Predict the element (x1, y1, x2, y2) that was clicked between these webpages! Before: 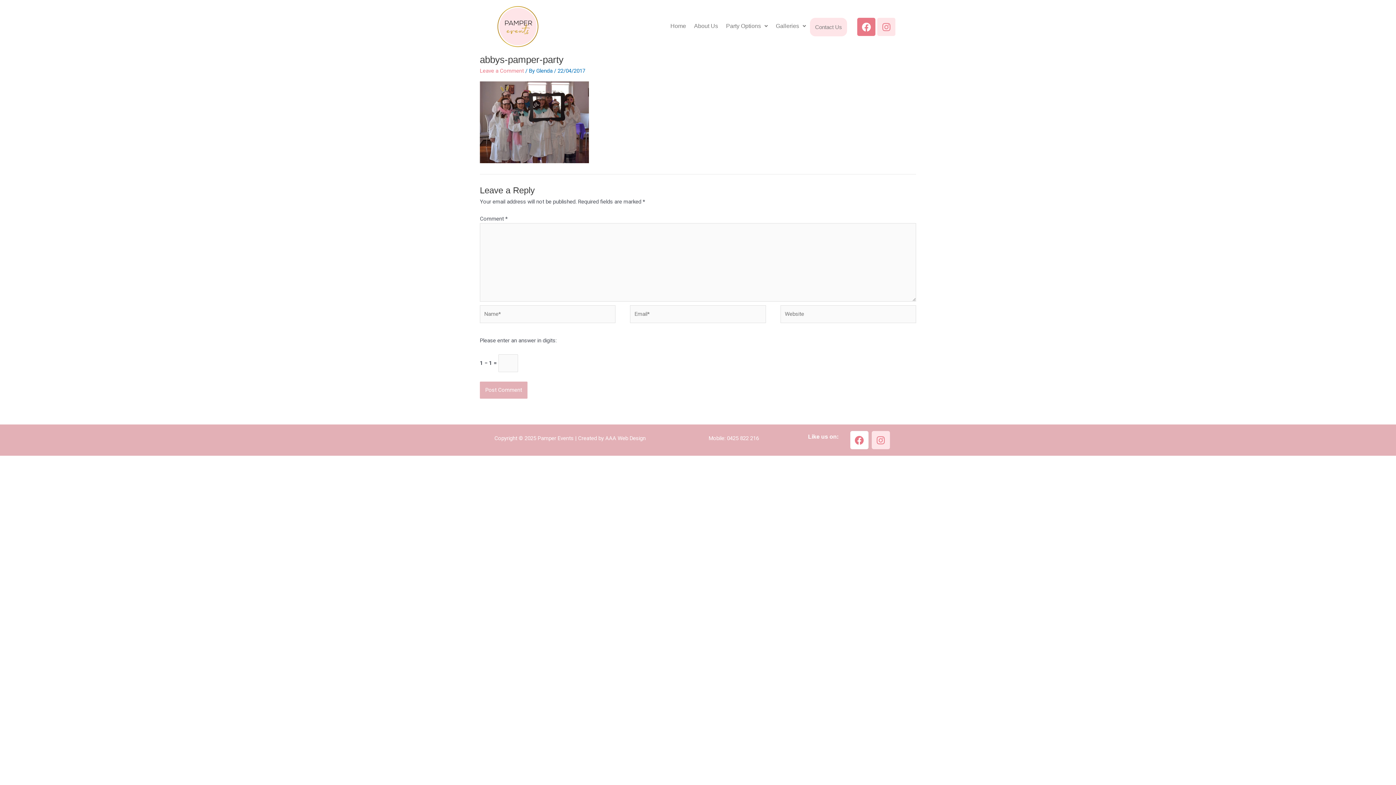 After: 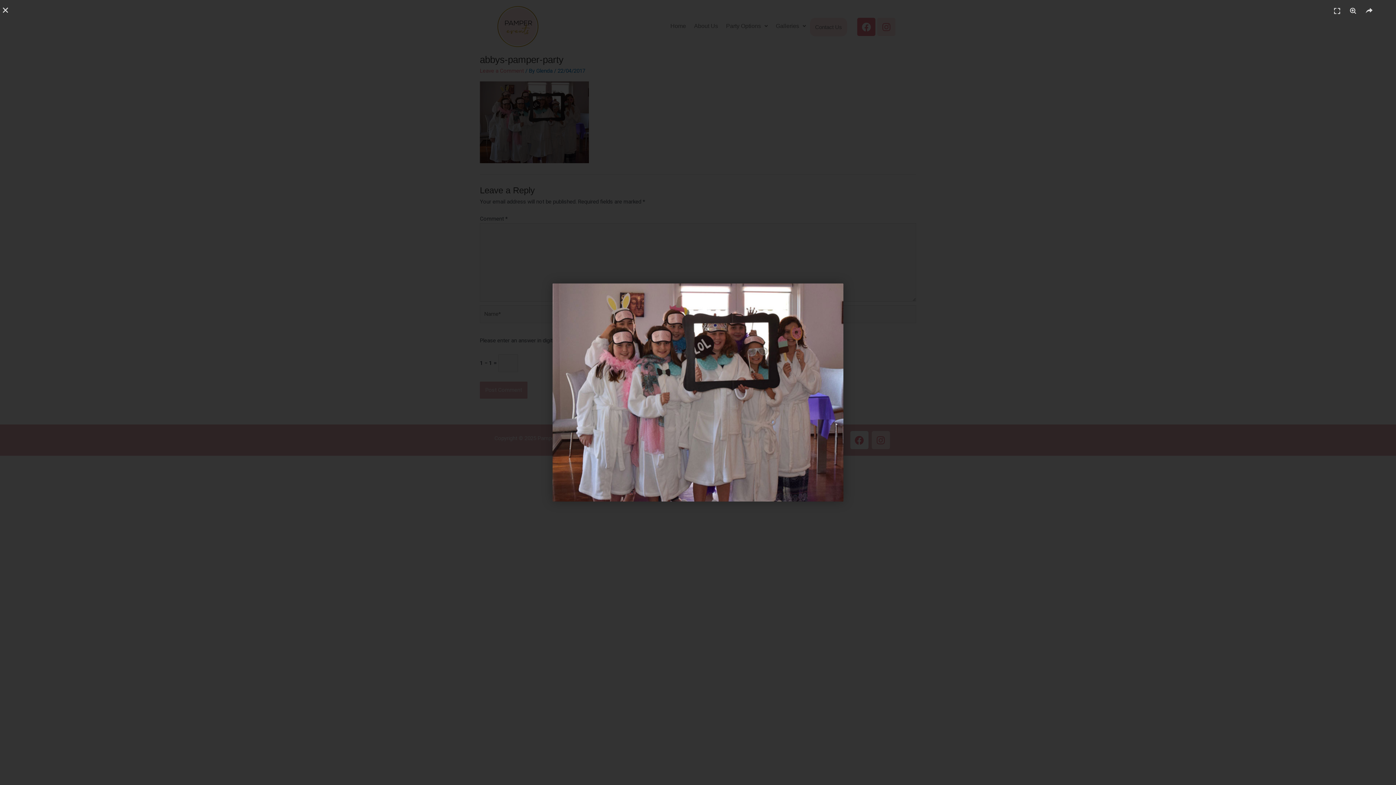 Action: bbox: (480, 118, 589, 125)